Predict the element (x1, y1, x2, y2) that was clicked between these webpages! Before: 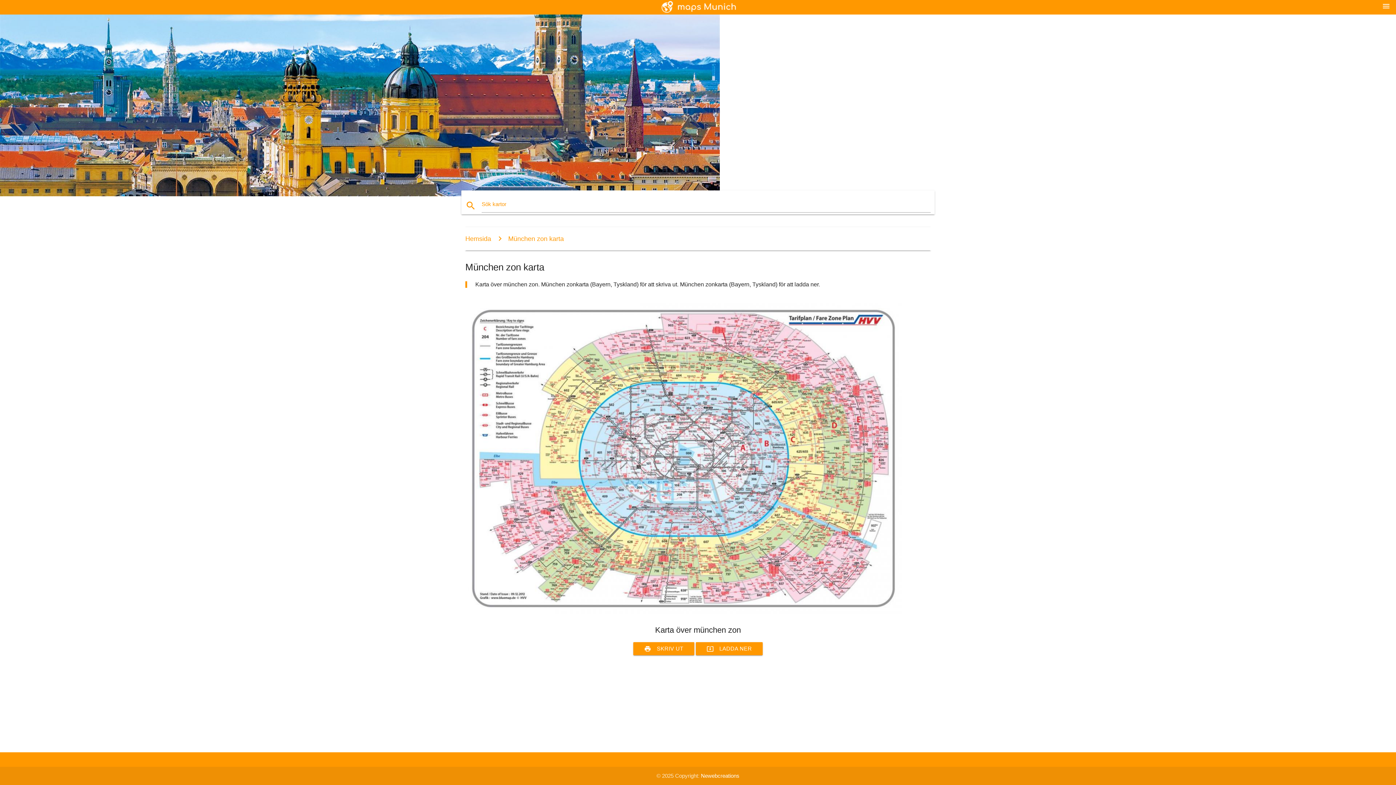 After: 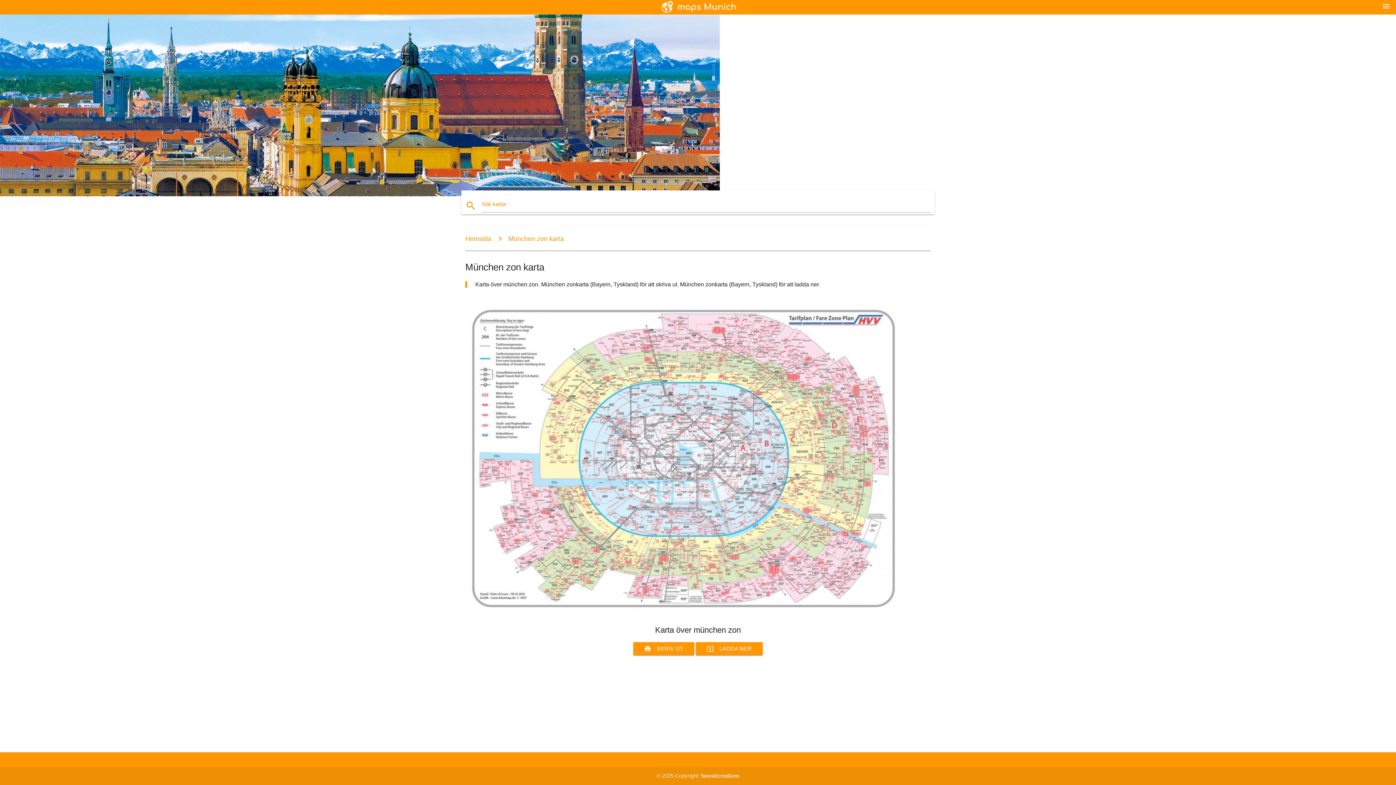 Action: bbox: (465, 609, 901, 615)